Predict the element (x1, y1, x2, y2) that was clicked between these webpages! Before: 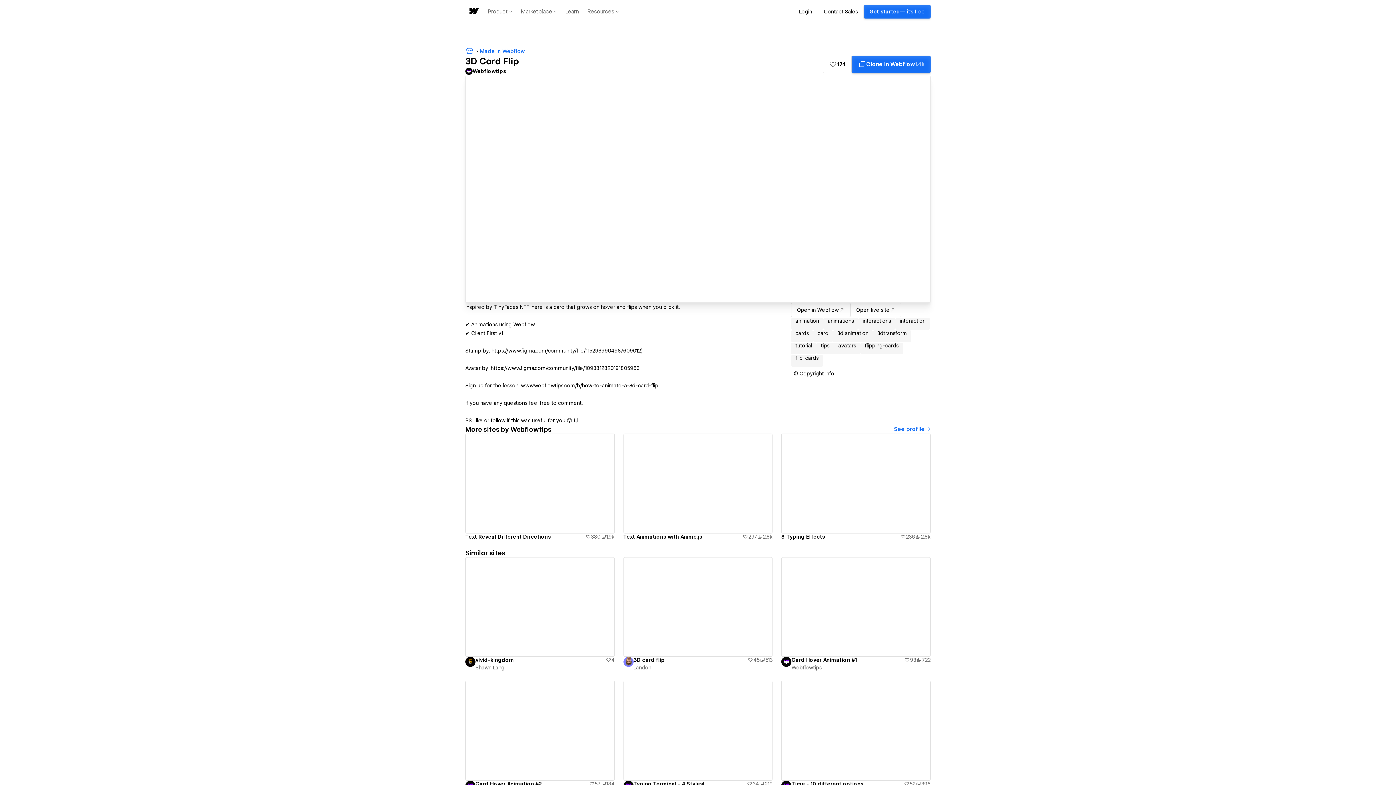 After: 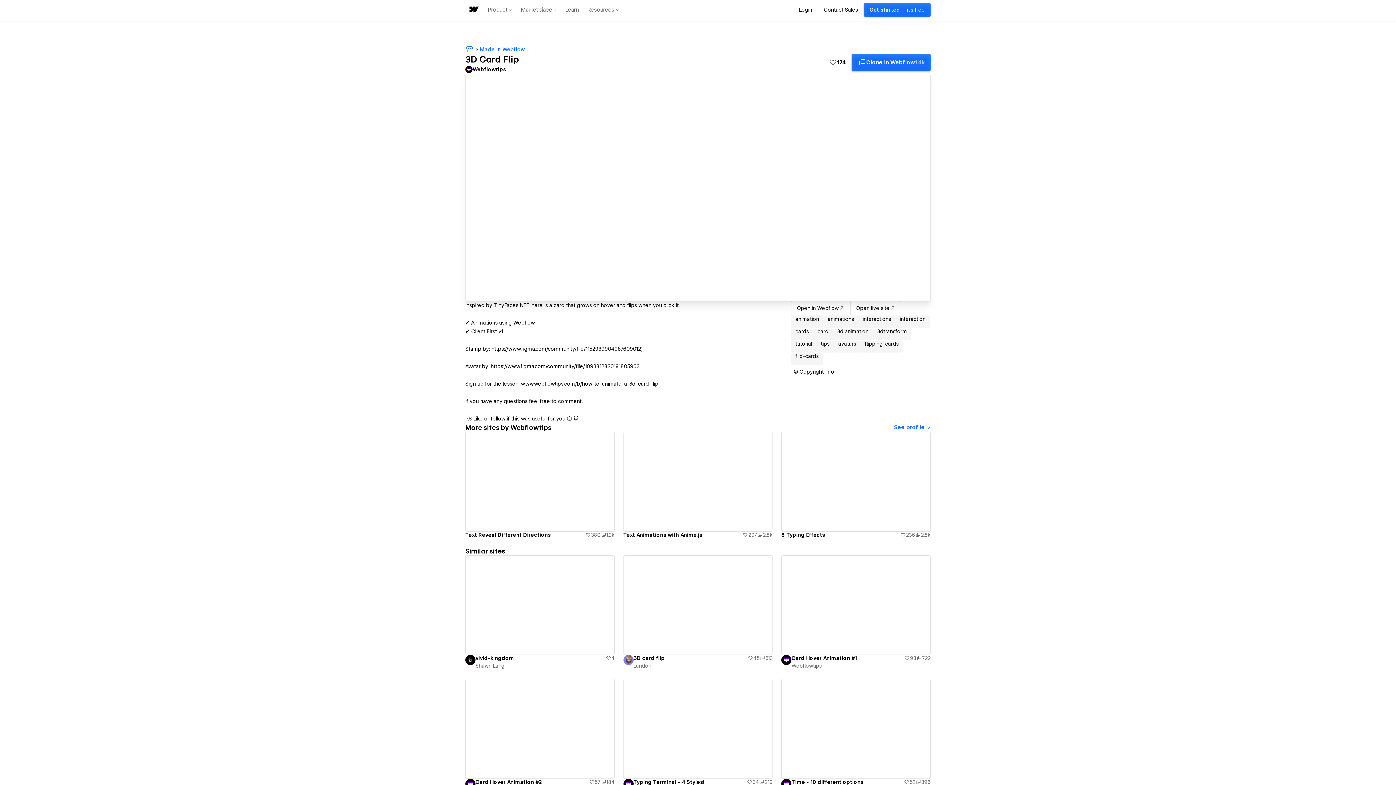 Action: bbox: (475, 780, 542, 787) label: Card Hover Animation #2